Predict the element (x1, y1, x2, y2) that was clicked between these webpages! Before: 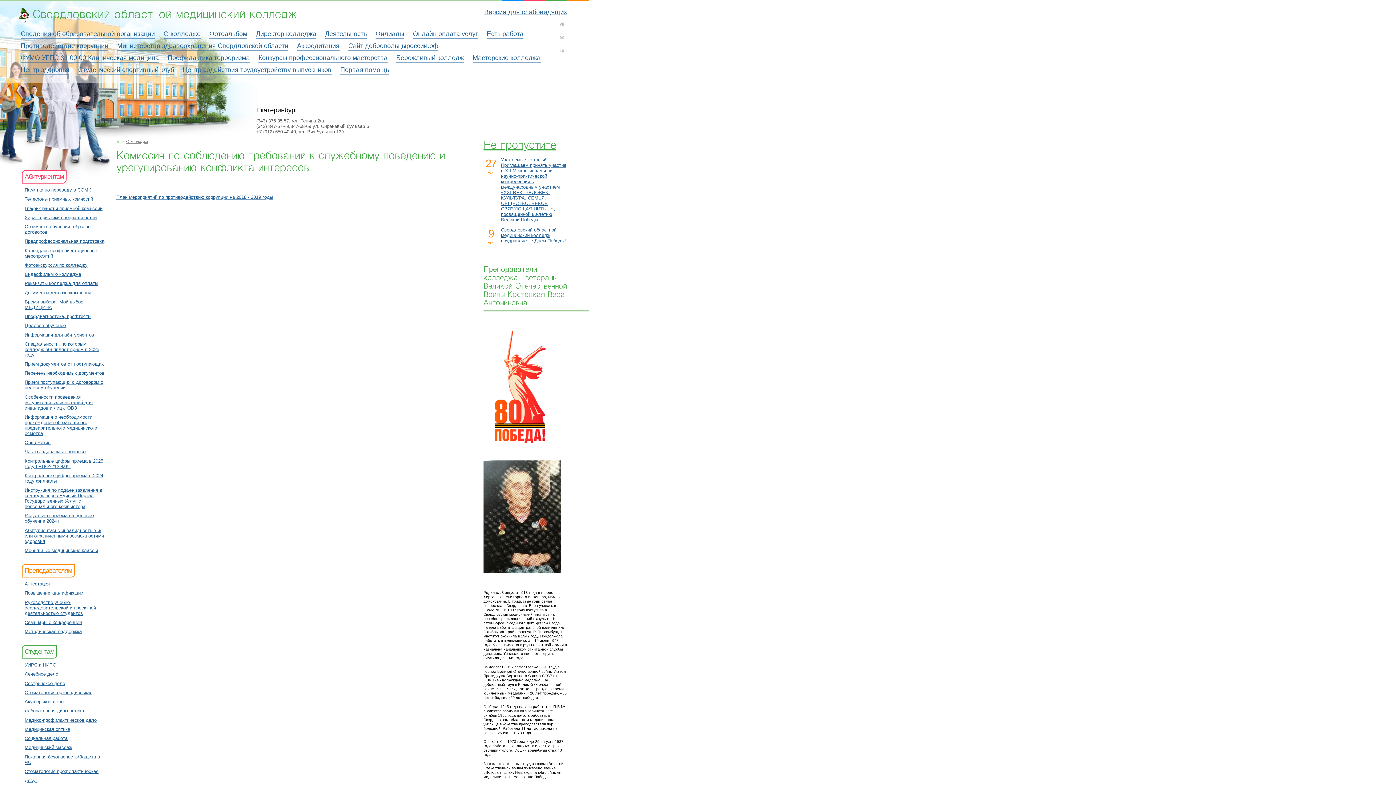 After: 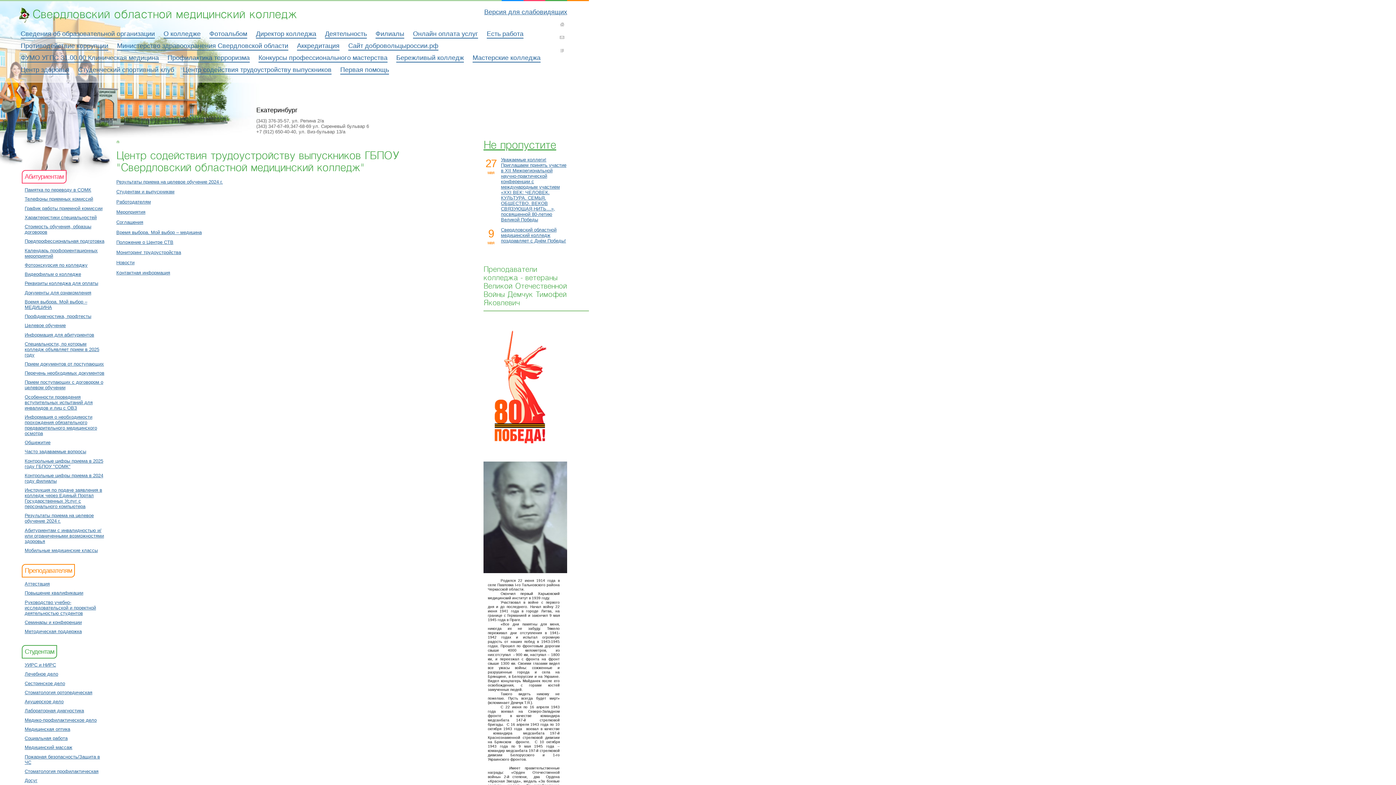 Action: bbox: (182, 66, 331, 74) label: Центр содействия трудоустройству выпускников